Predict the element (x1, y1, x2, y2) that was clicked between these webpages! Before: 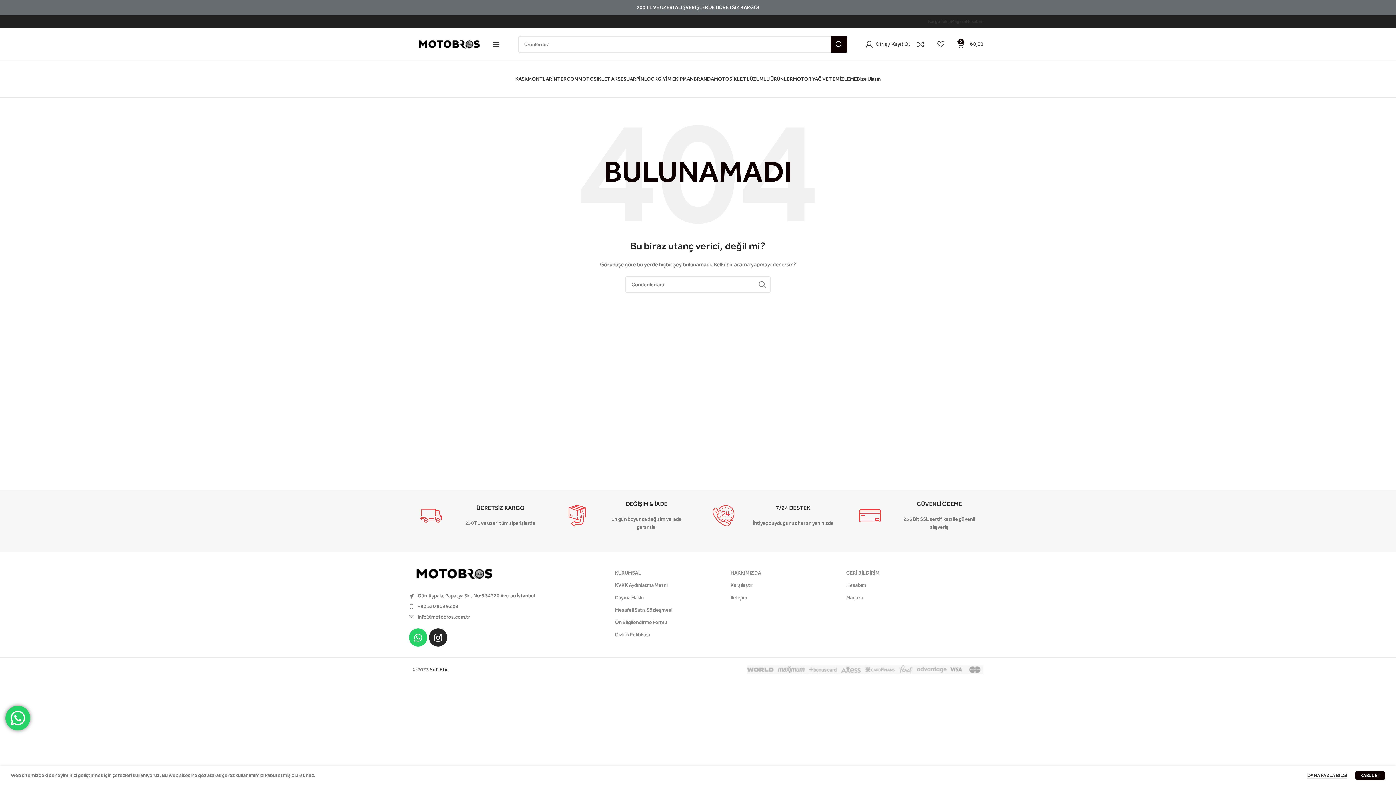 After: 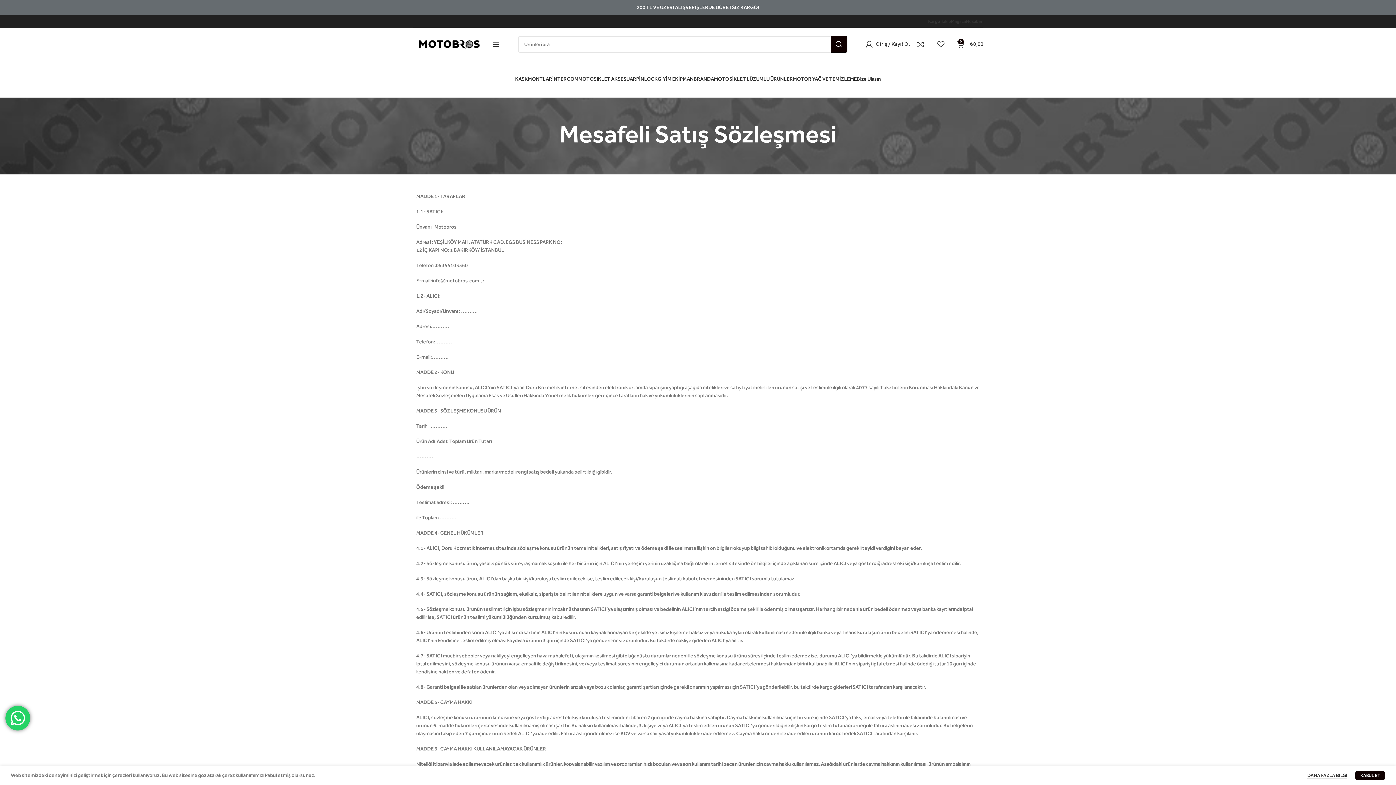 Action: bbox: (615, 604, 723, 616) label: Mesafeli Satış Sözleşmesi